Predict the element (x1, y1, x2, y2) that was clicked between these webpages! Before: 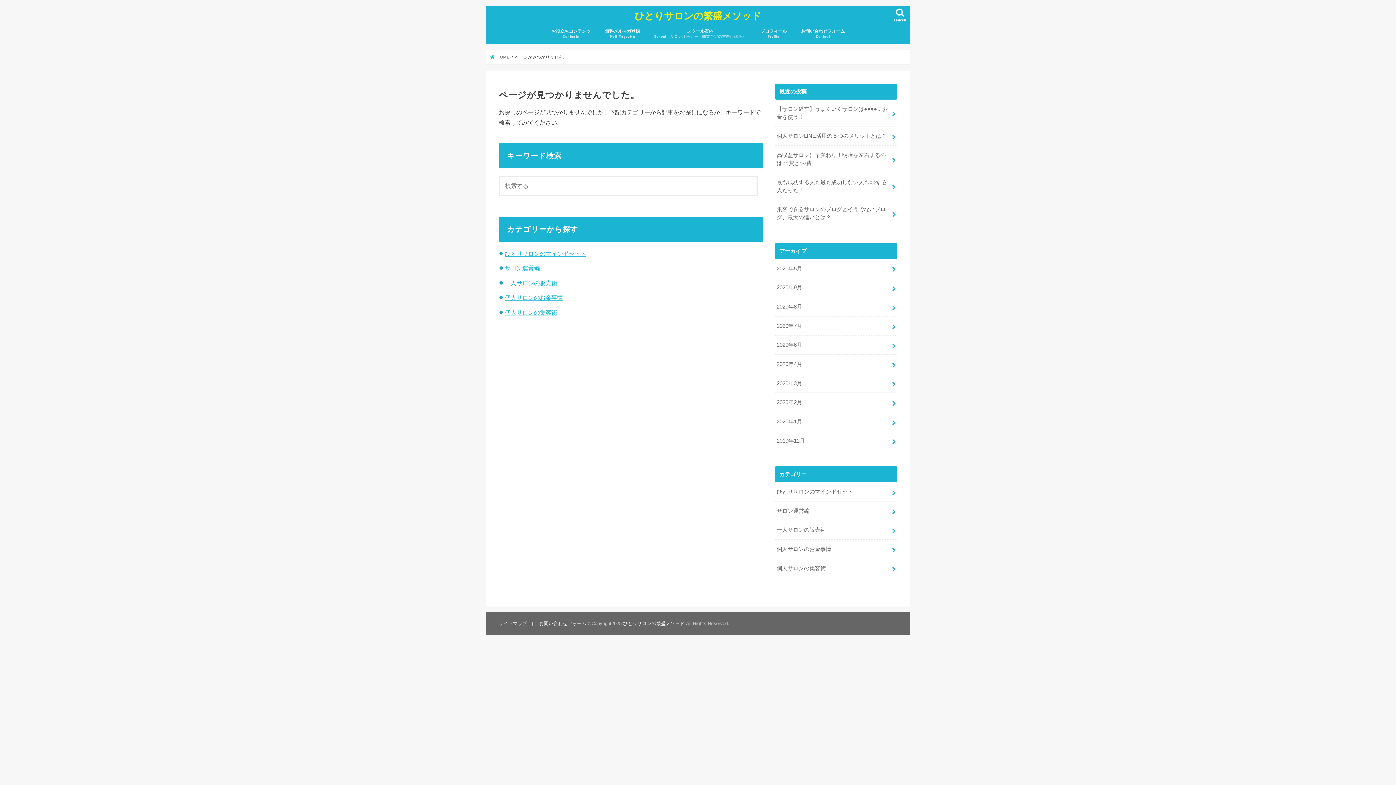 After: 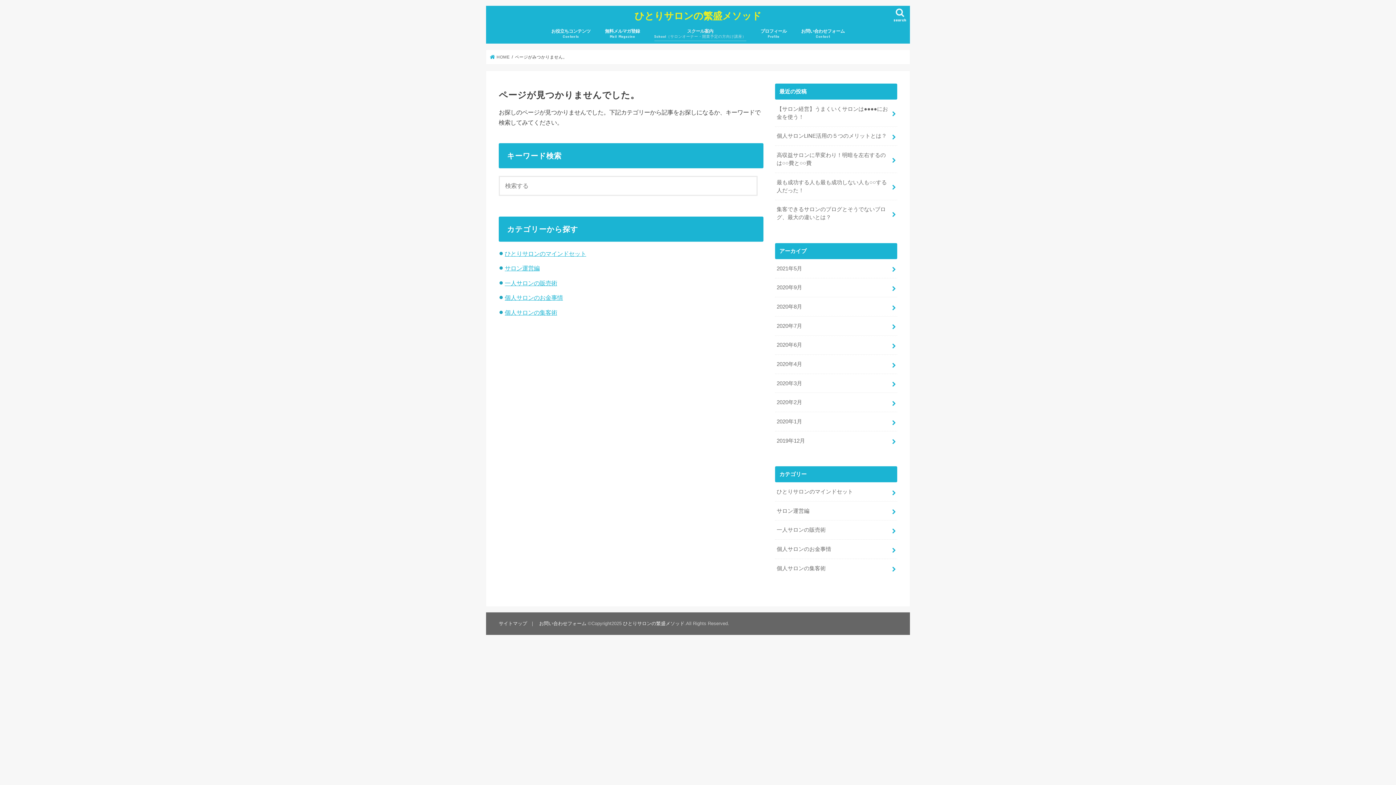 Action: bbox: (647, 22, 753, 43) label: スクール案内
School（サロンオーナー・開業予定の方向け講座）